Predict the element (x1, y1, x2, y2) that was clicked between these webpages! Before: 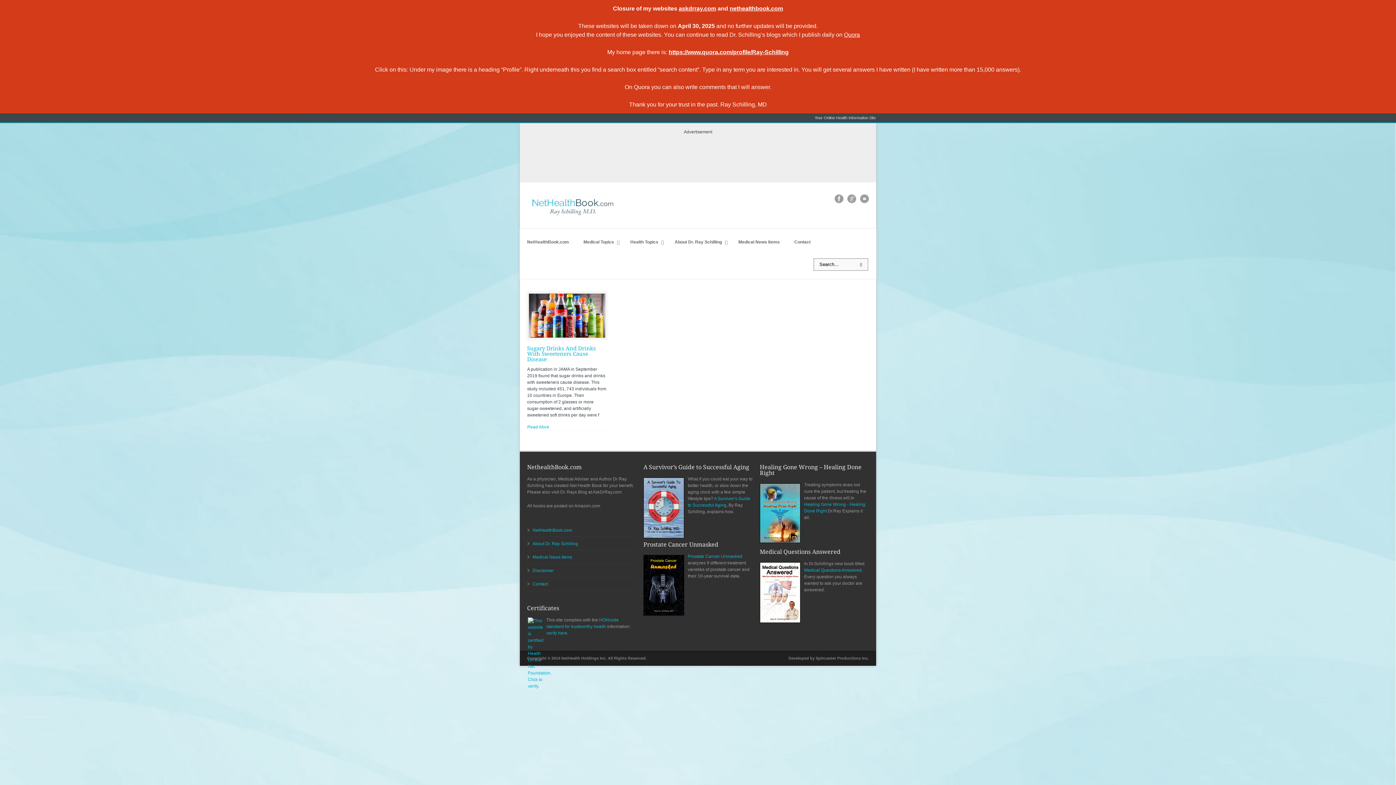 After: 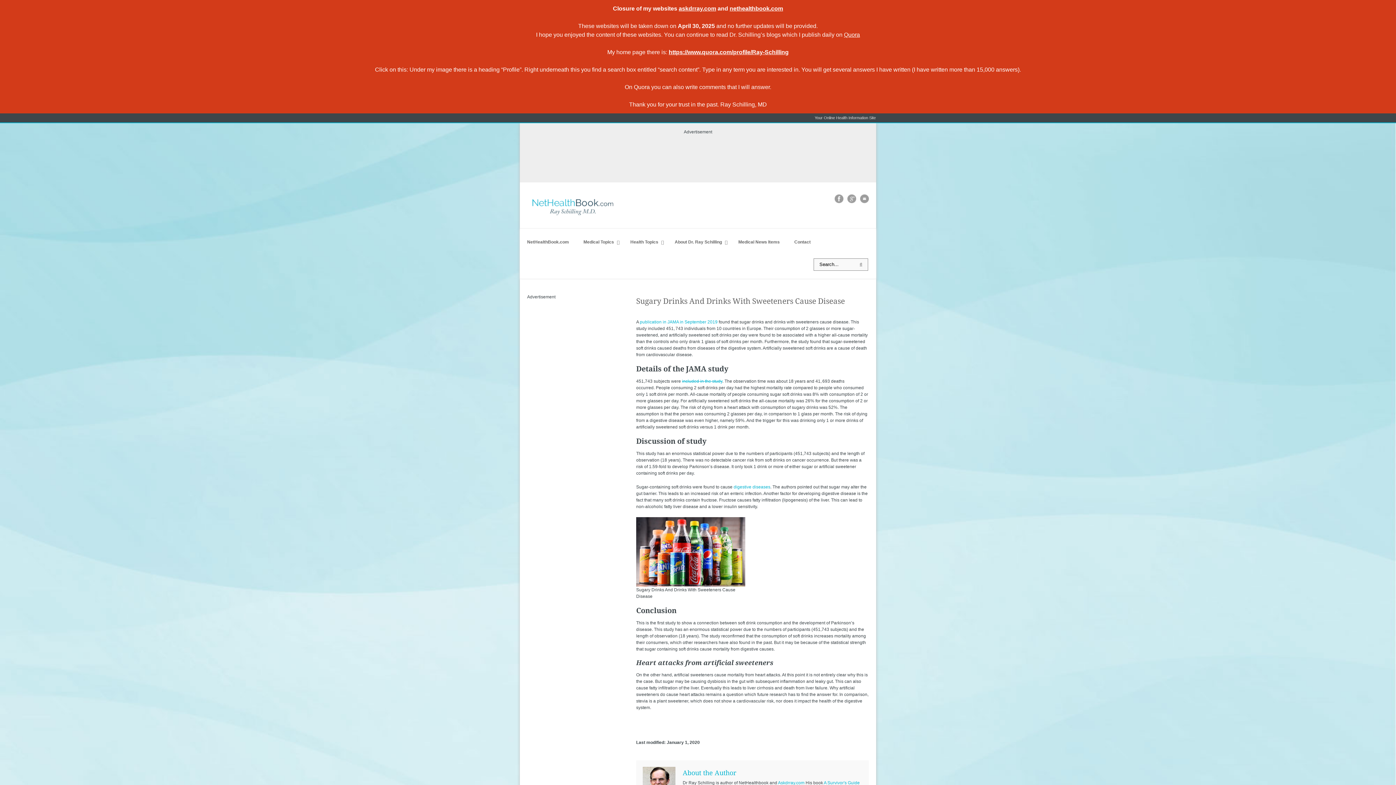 Action: bbox: (527, 345, 596, 362) label: Sugary Drinks And Drinks With Sweeteners Cause Disease